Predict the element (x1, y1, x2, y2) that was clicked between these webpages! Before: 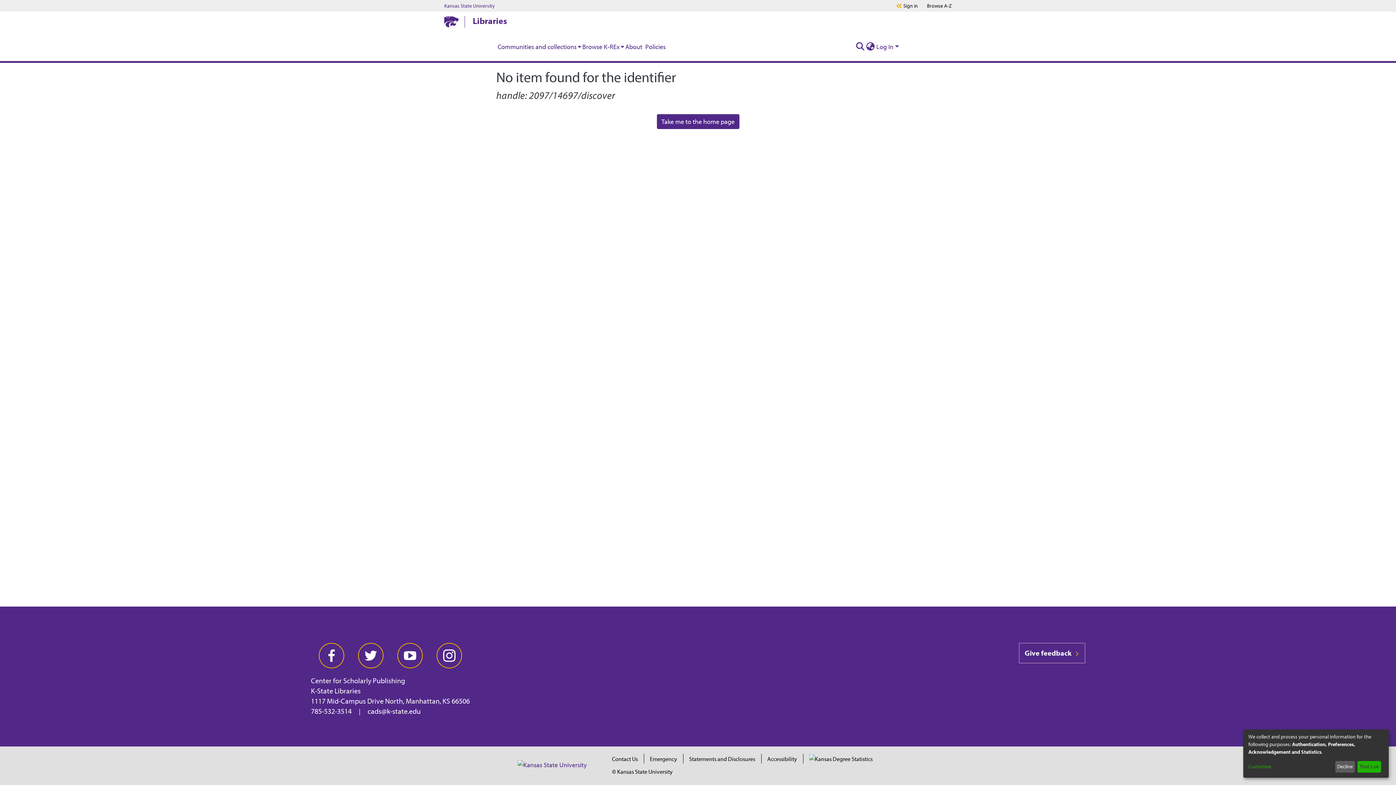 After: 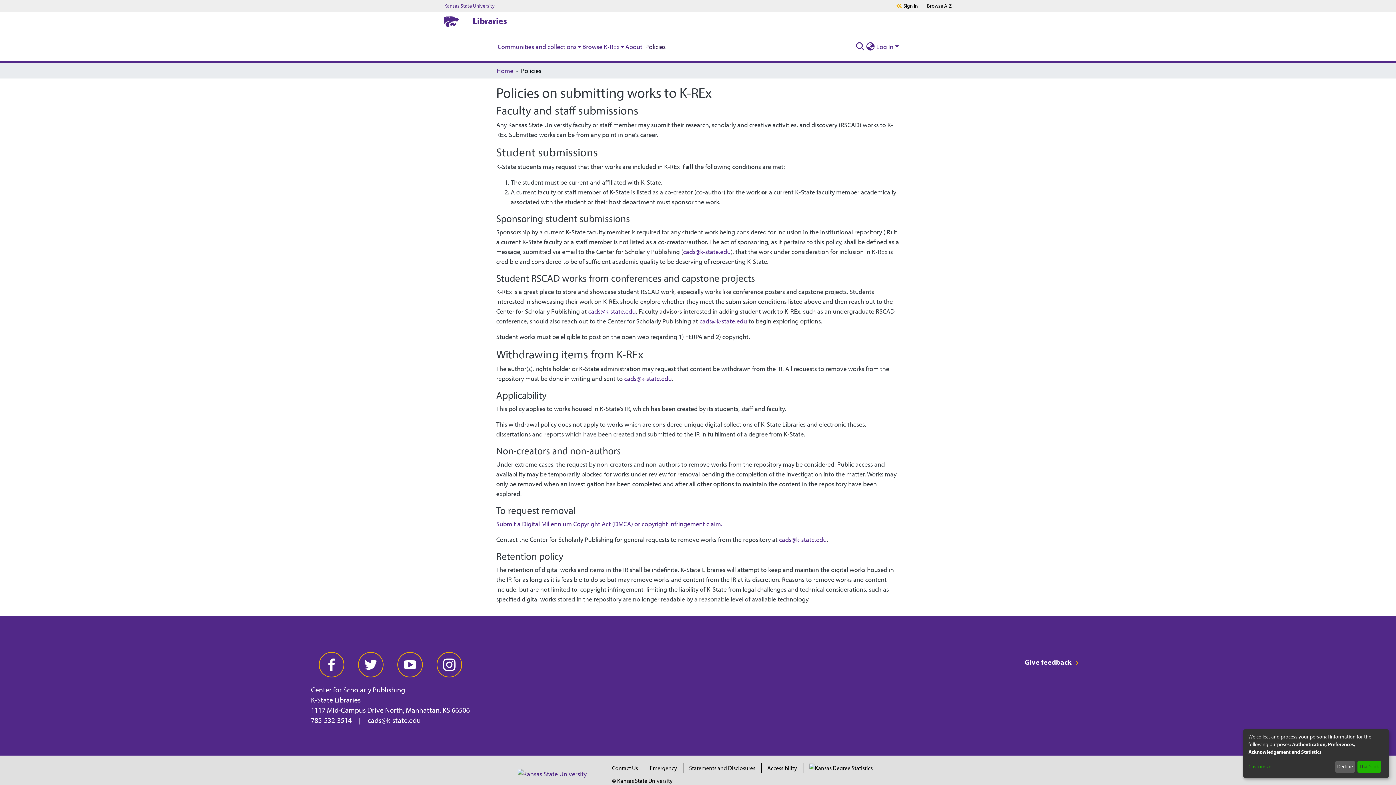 Action: bbox: (644, 41, 667, 51) label: Policies